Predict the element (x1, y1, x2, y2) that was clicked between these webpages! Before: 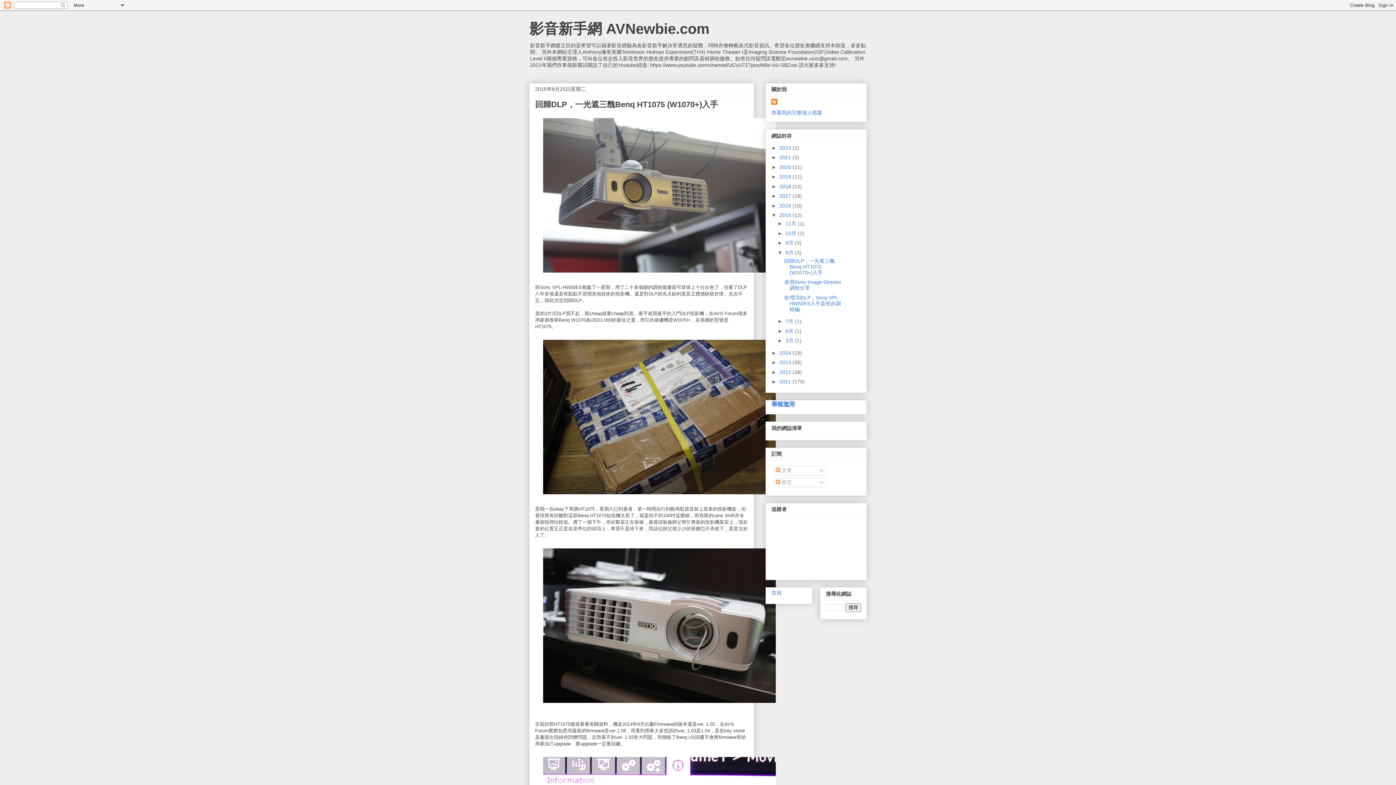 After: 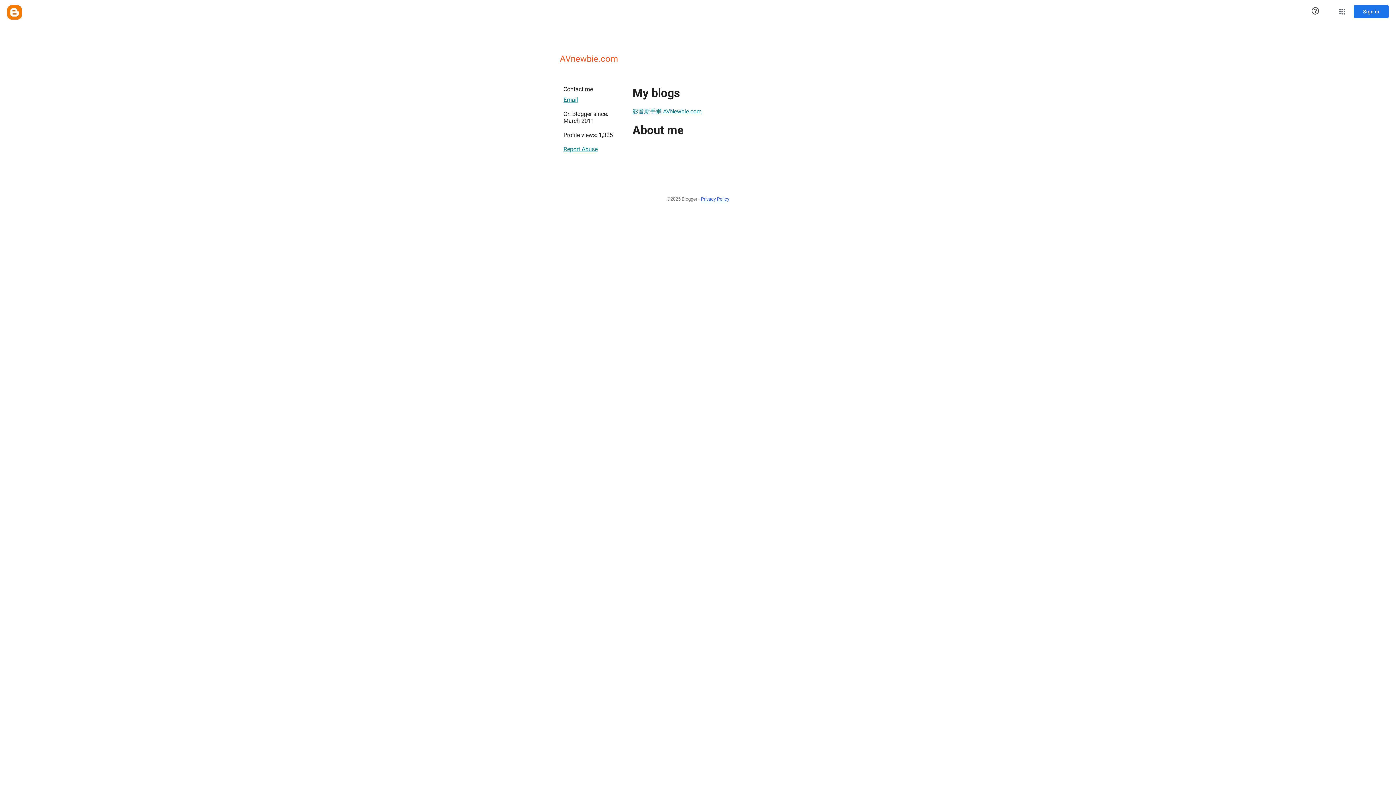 Action: label: 查看我的完整個人檔案 bbox: (771, 109, 822, 115)